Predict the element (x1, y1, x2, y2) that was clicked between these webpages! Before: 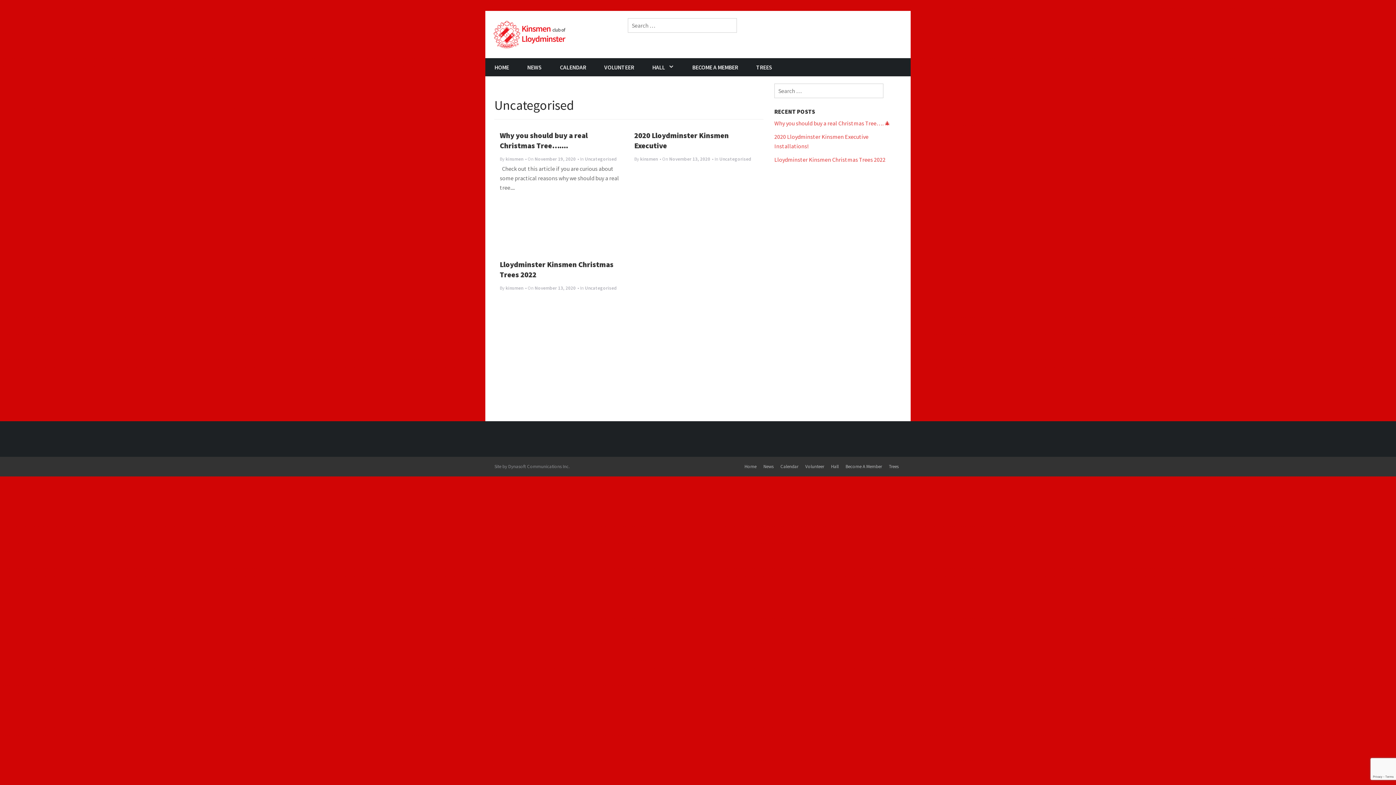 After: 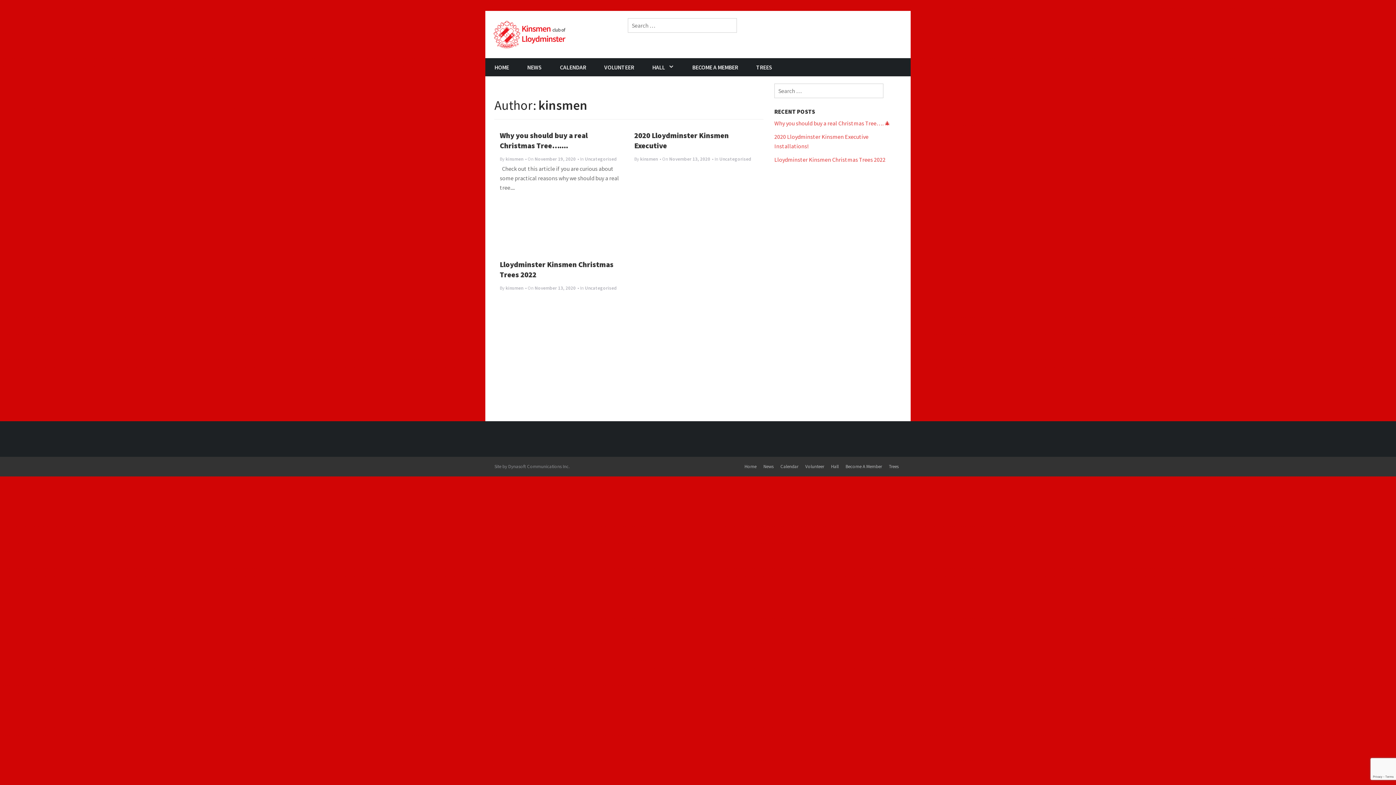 Action: label: kinsmen bbox: (505, 285, 523, 291)